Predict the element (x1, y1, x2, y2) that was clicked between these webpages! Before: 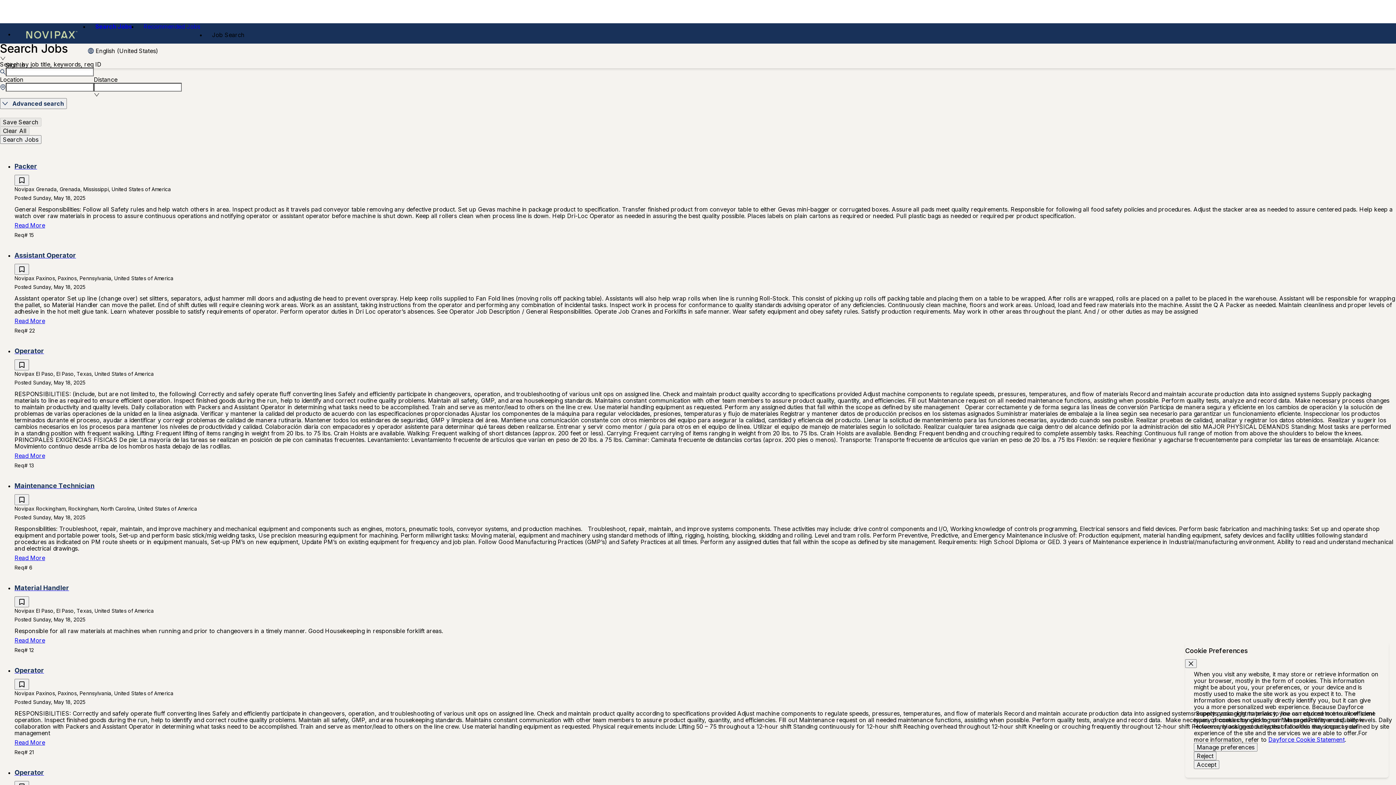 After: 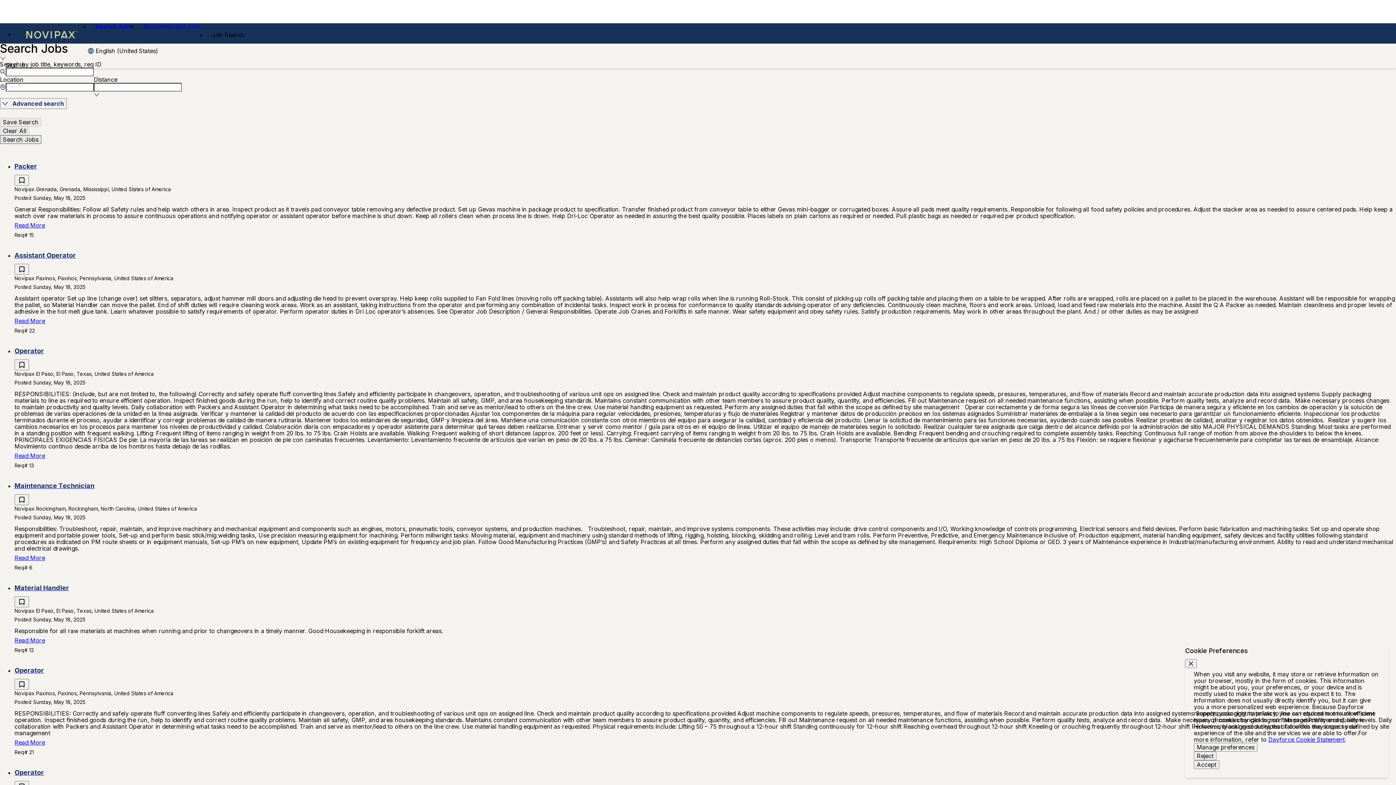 Action: bbox: (0, 135, 41, 144) label: Search Jobs